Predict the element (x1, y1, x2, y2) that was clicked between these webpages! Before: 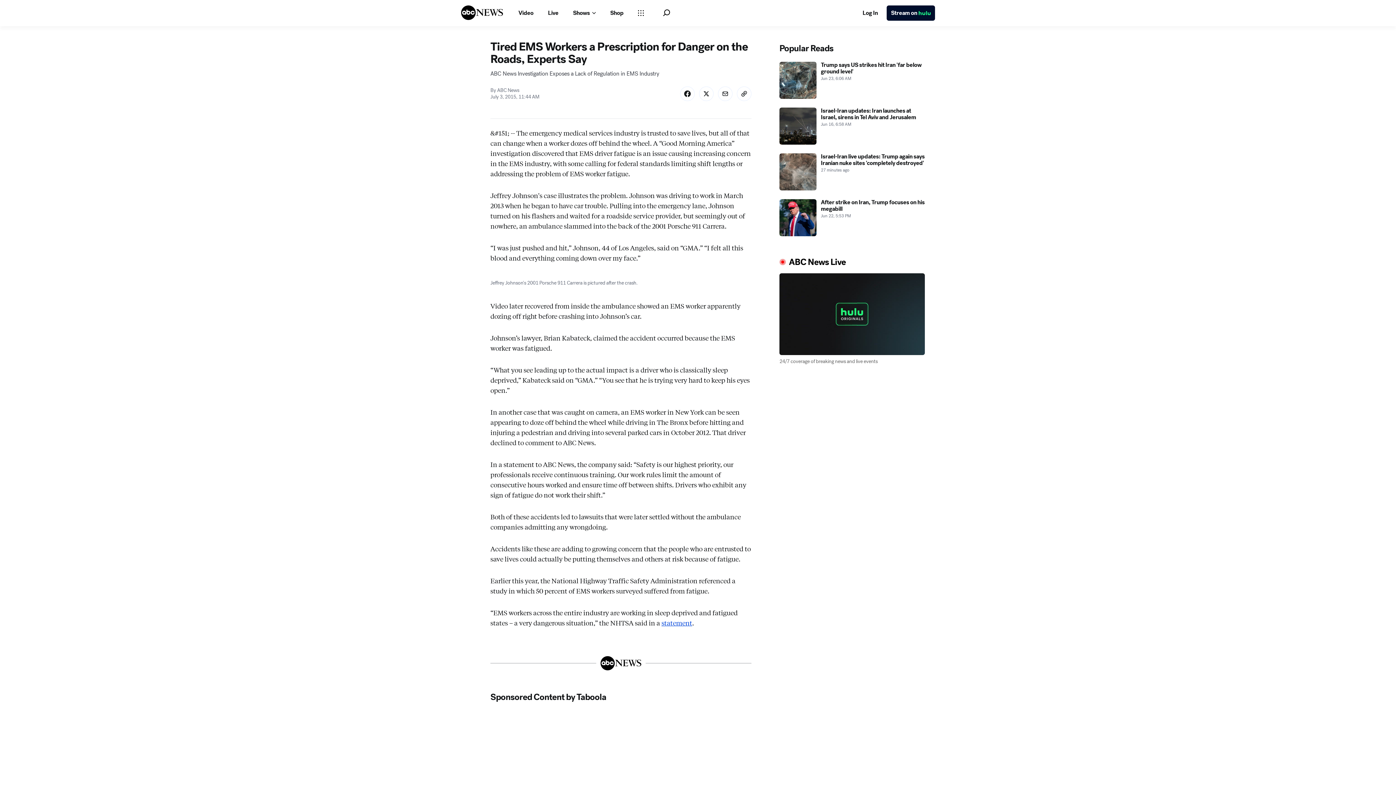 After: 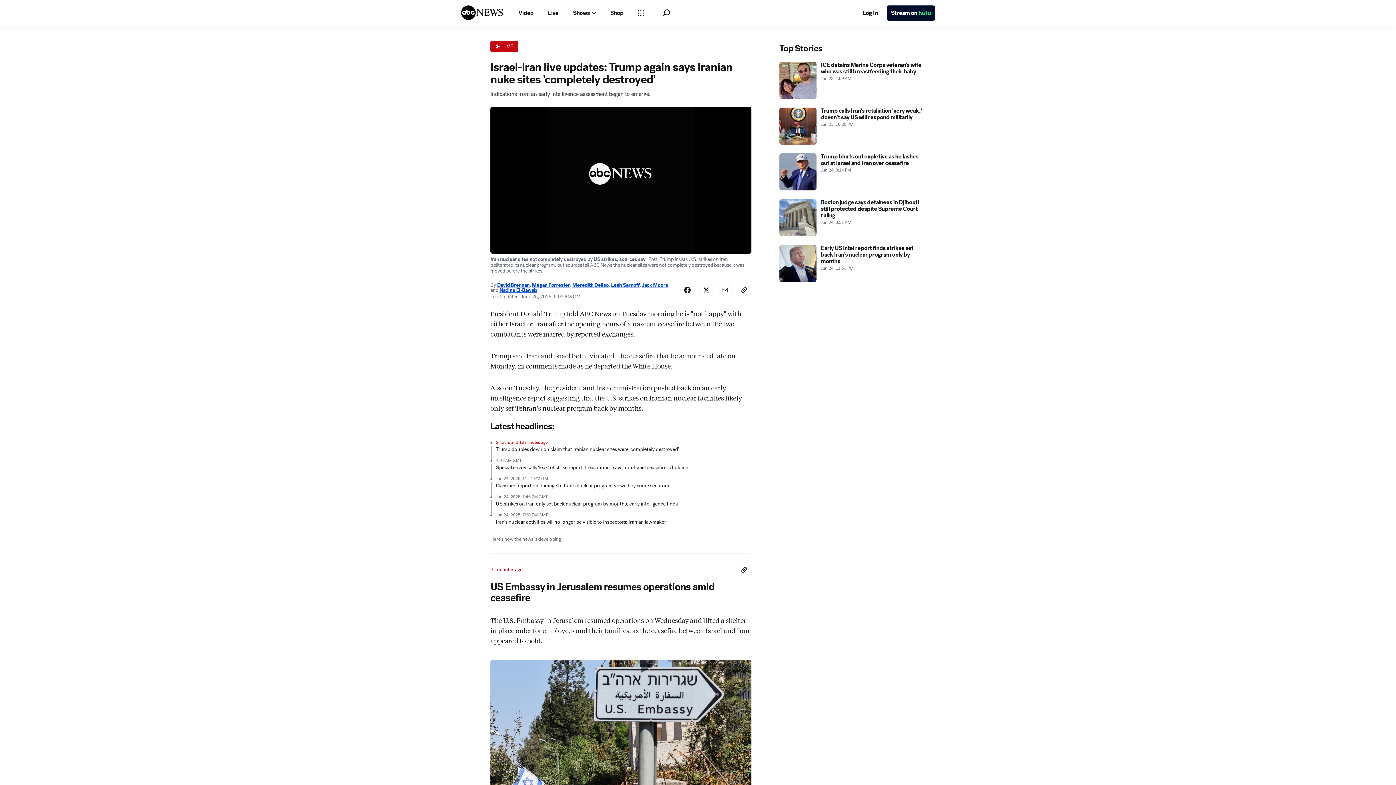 Action: label: Israel-Iran live updates: Trump again says Iranian nuke sites 'completely destroyed' 2025-06-25T06:02:00Z bbox: (779, 186, 925, 223)